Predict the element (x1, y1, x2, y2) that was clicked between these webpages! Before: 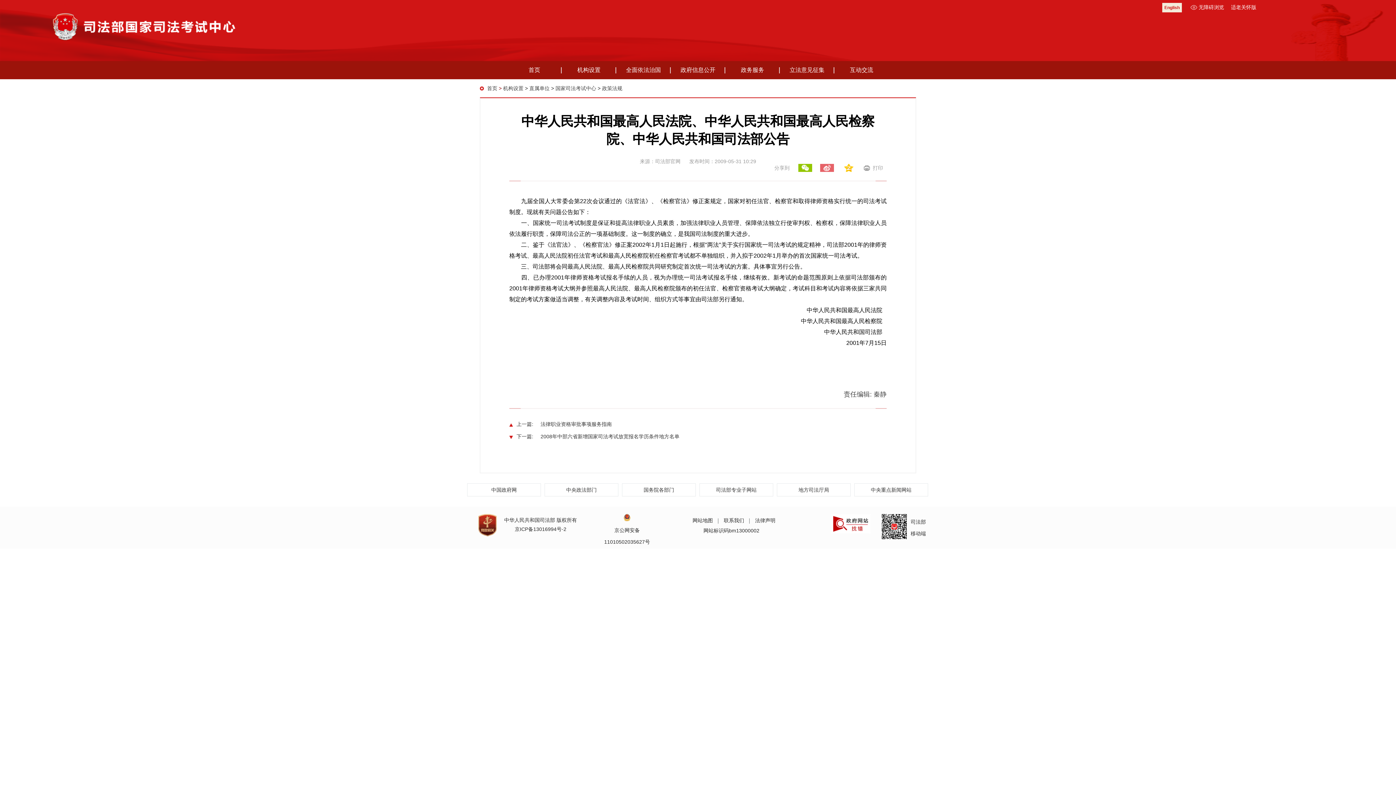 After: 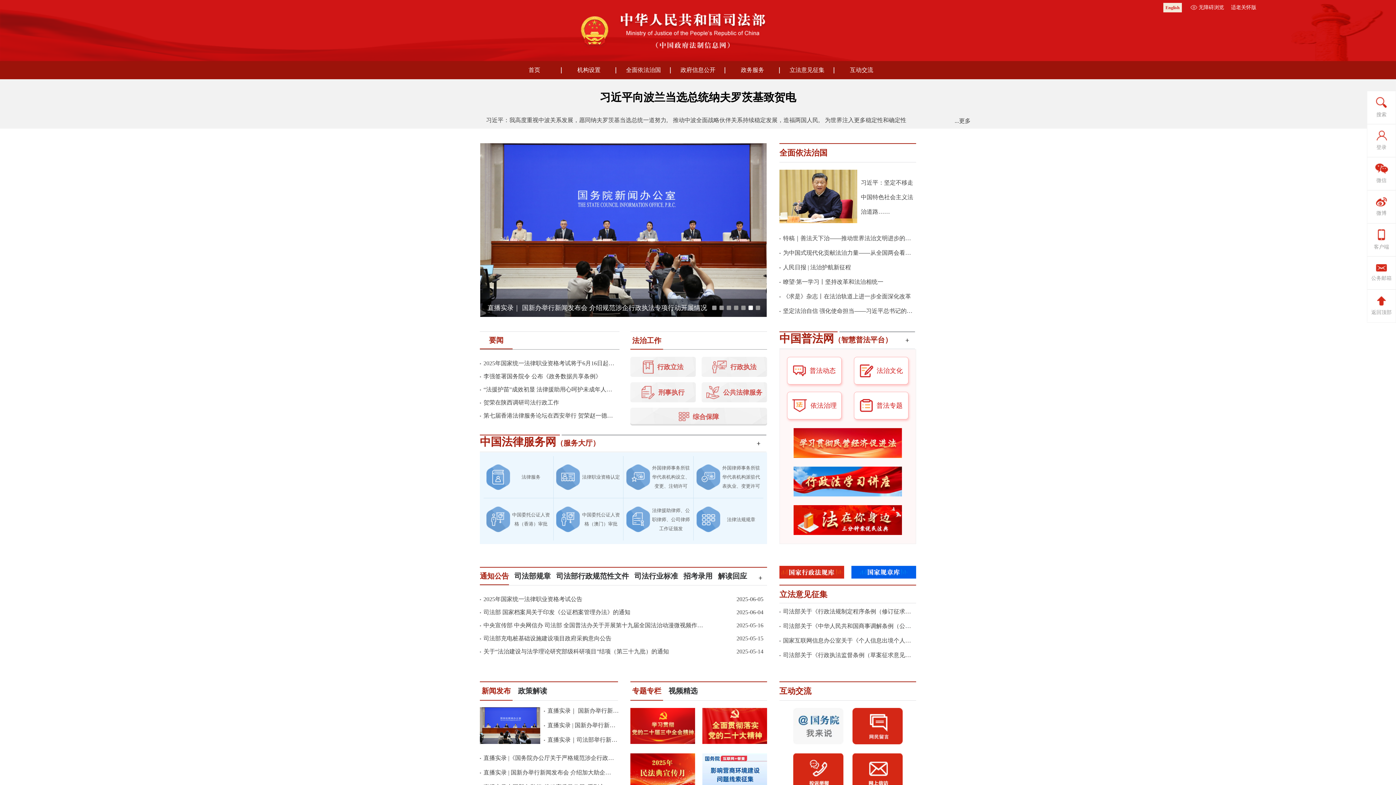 Action: bbox: (487, 85, 497, 91) label: 首页